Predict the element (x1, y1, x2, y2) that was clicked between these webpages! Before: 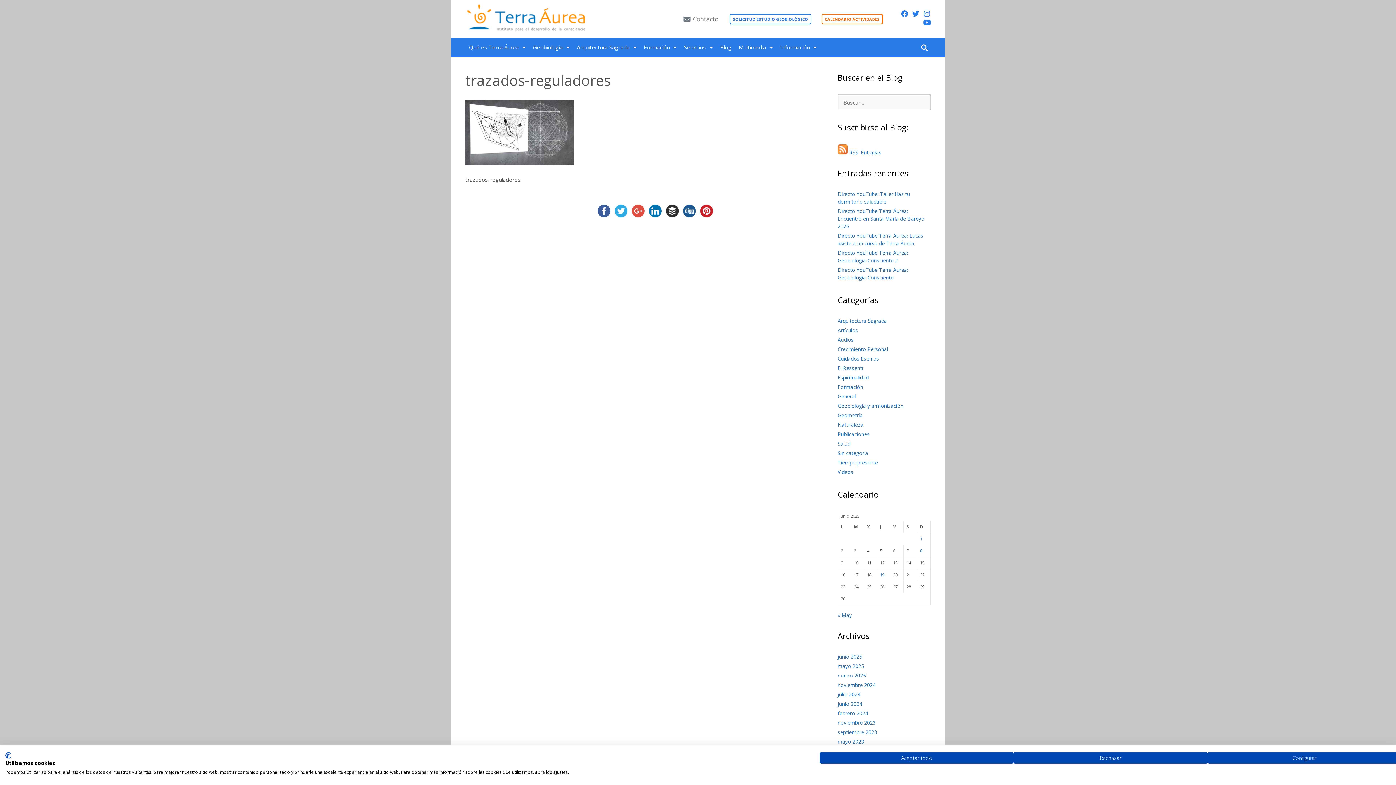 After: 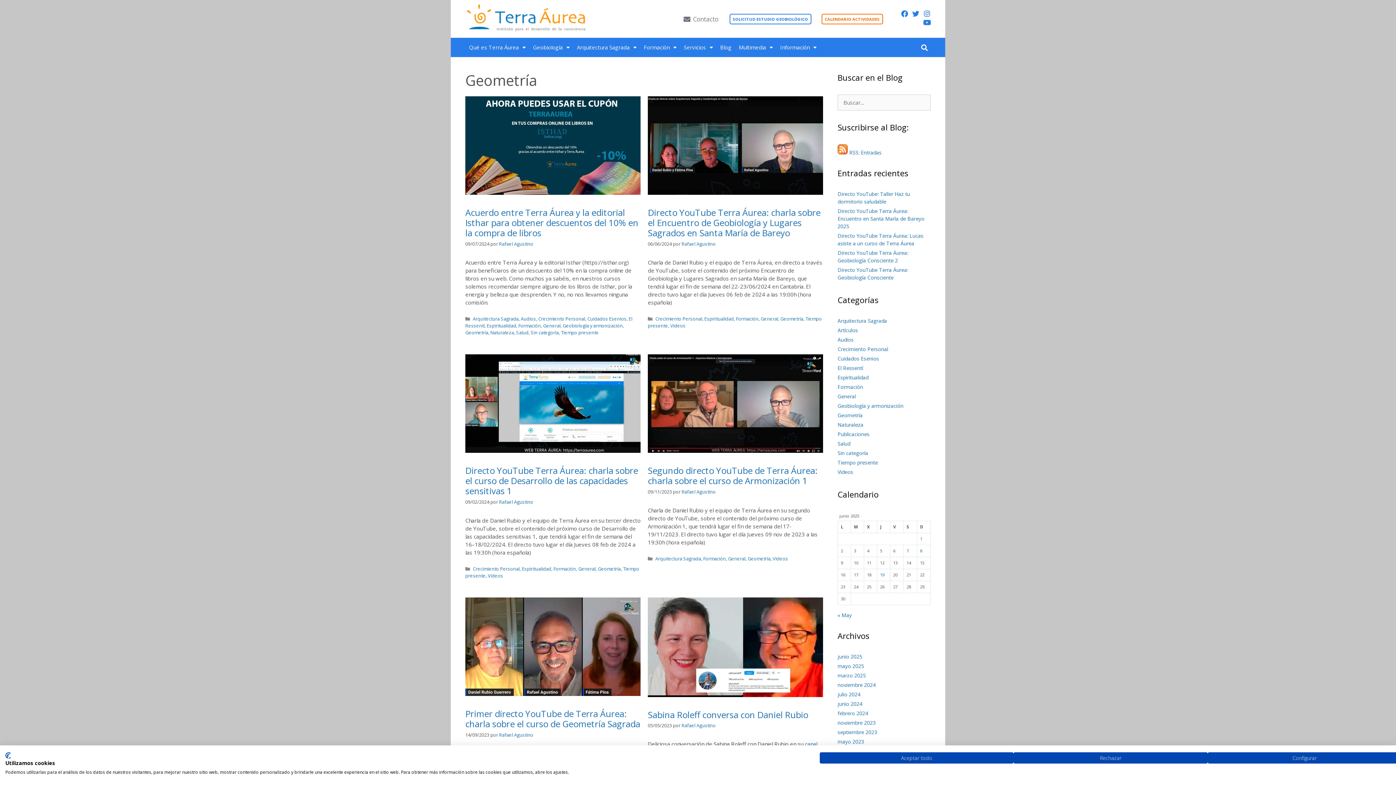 Action: label: Geometría bbox: (837, 412, 862, 418)